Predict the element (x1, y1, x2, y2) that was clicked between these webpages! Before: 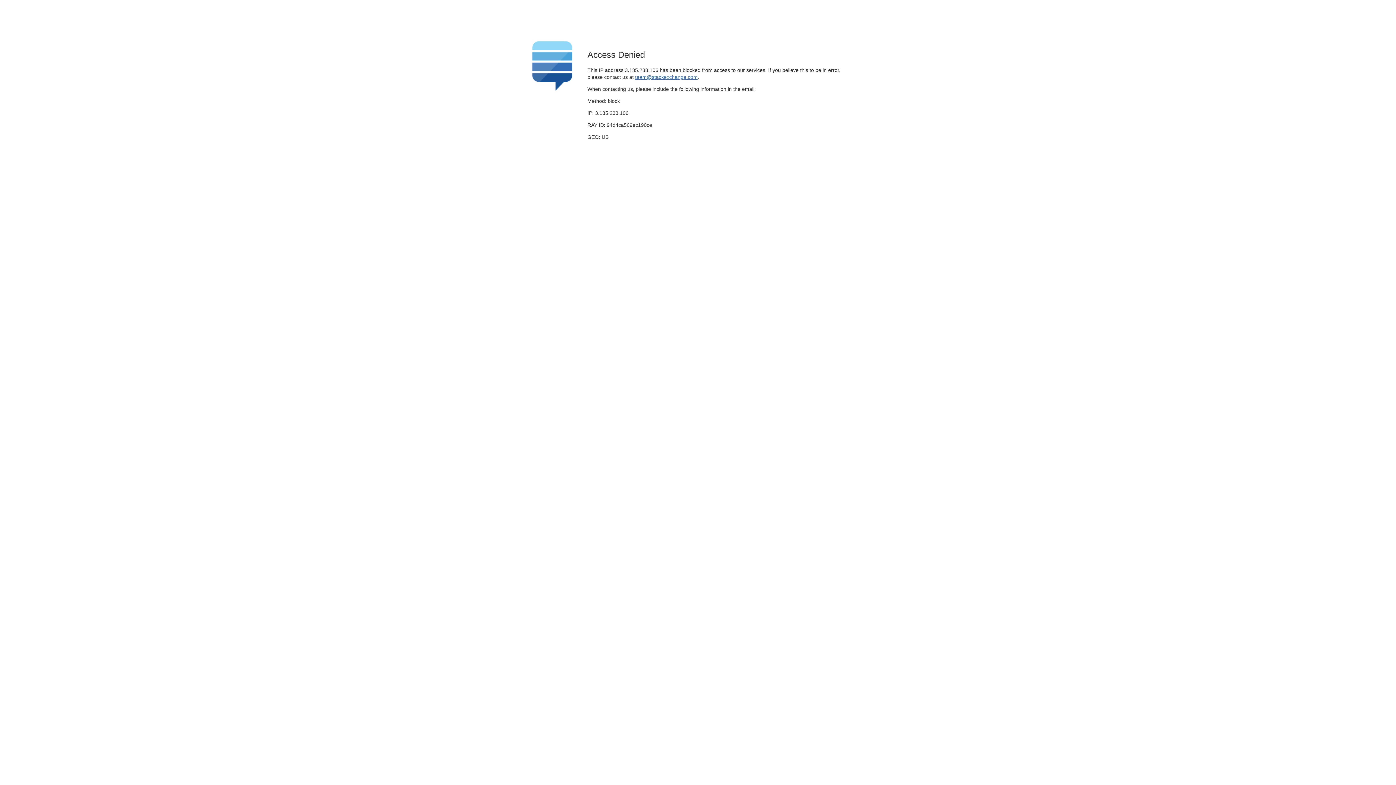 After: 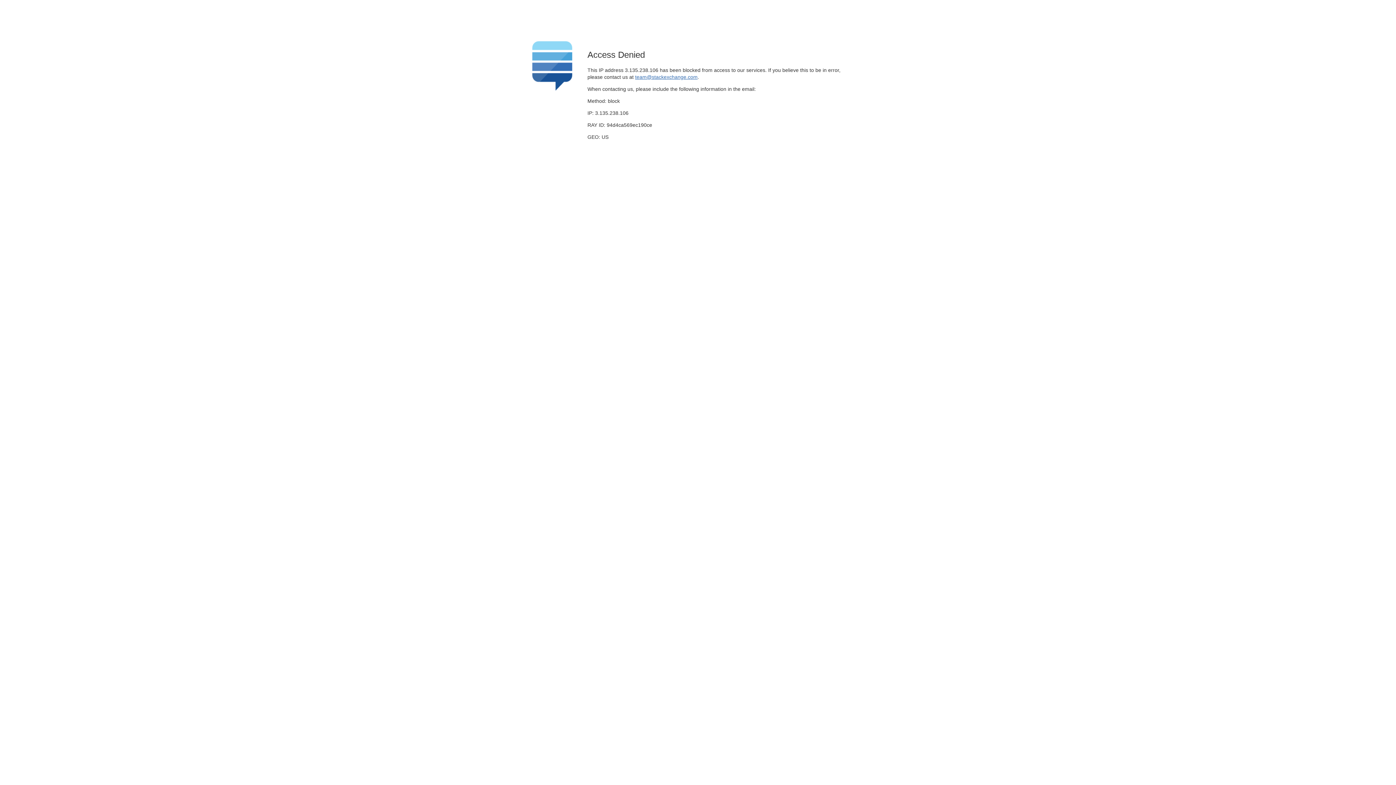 Action: bbox: (635, 74, 697, 79) label: team@stackexchange.com